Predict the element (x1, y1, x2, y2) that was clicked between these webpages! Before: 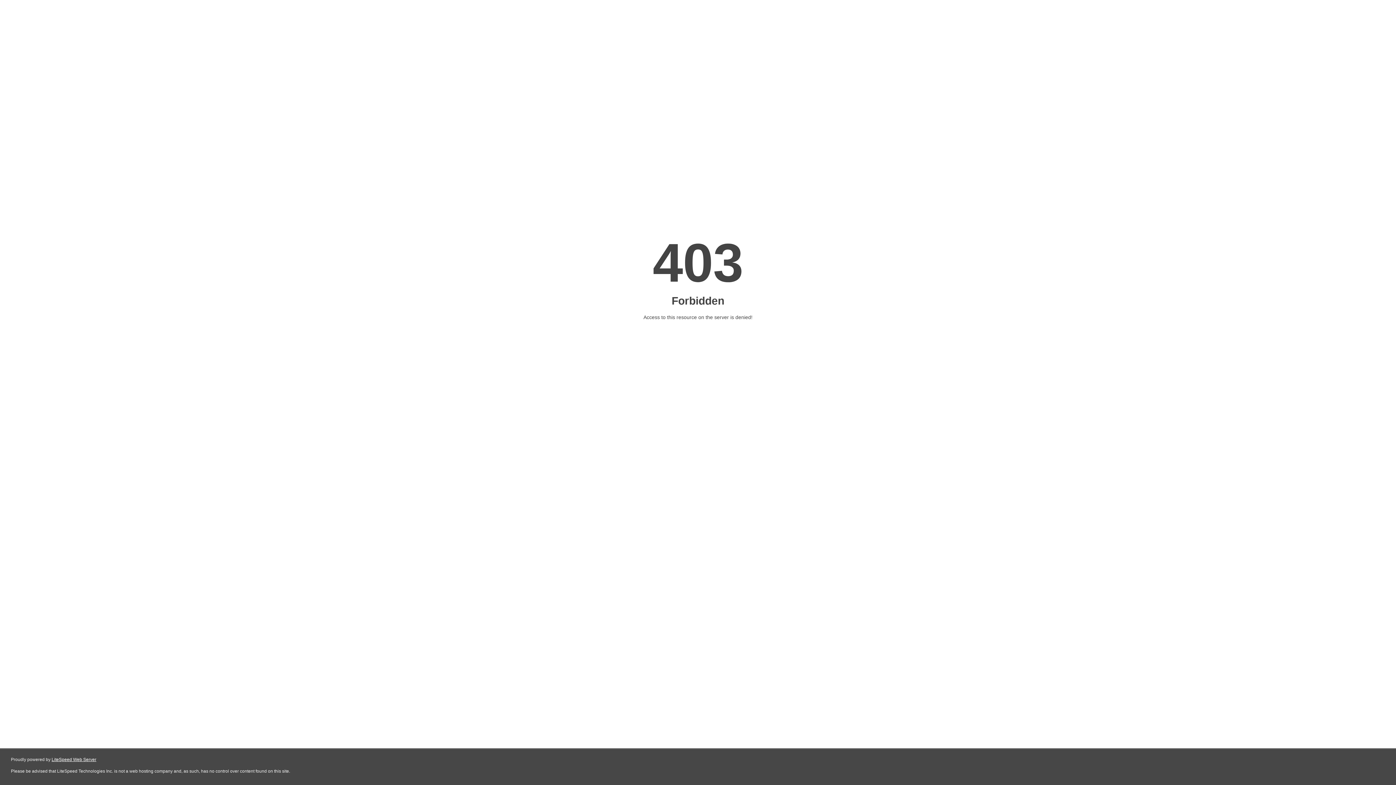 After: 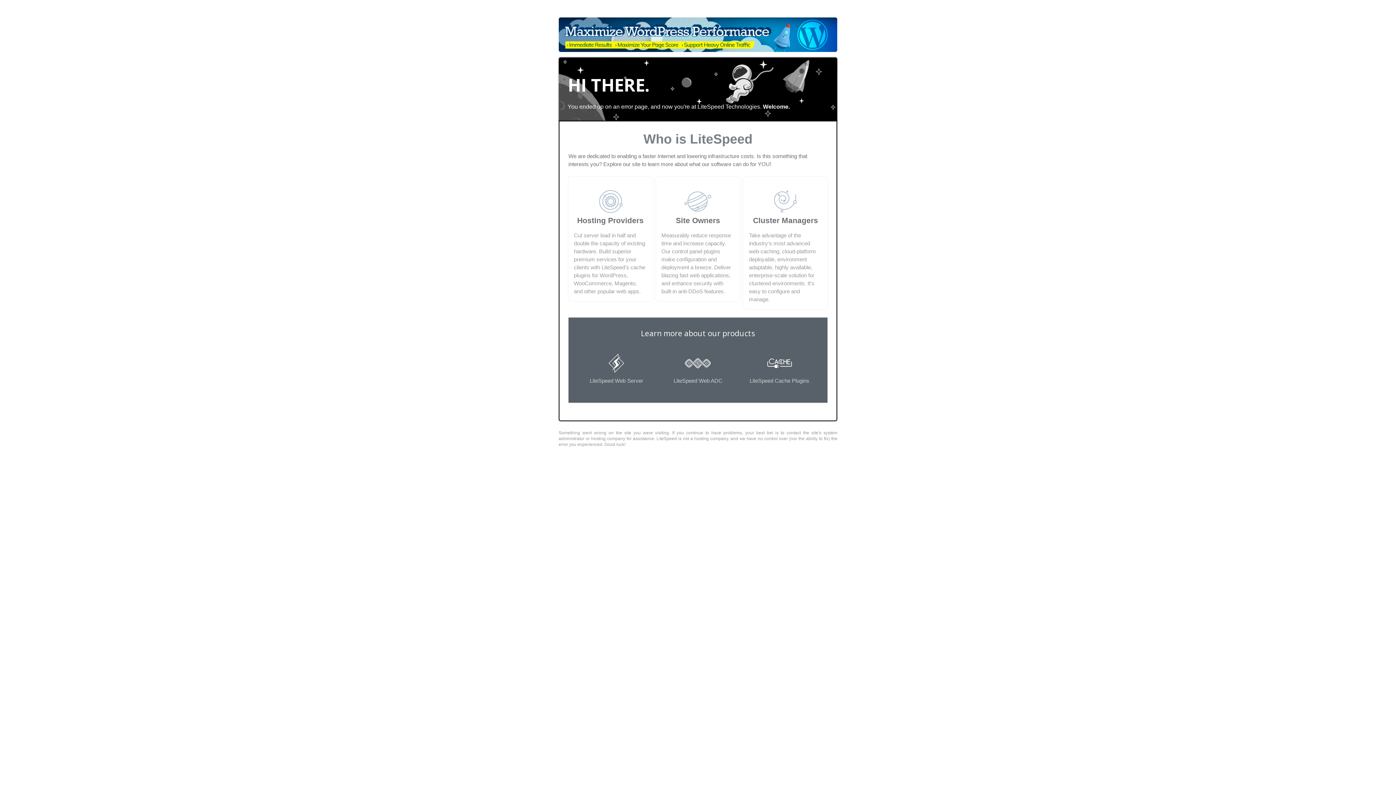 Action: bbox: (51, 757, 96, 762) label: LiteSpeed Web Server